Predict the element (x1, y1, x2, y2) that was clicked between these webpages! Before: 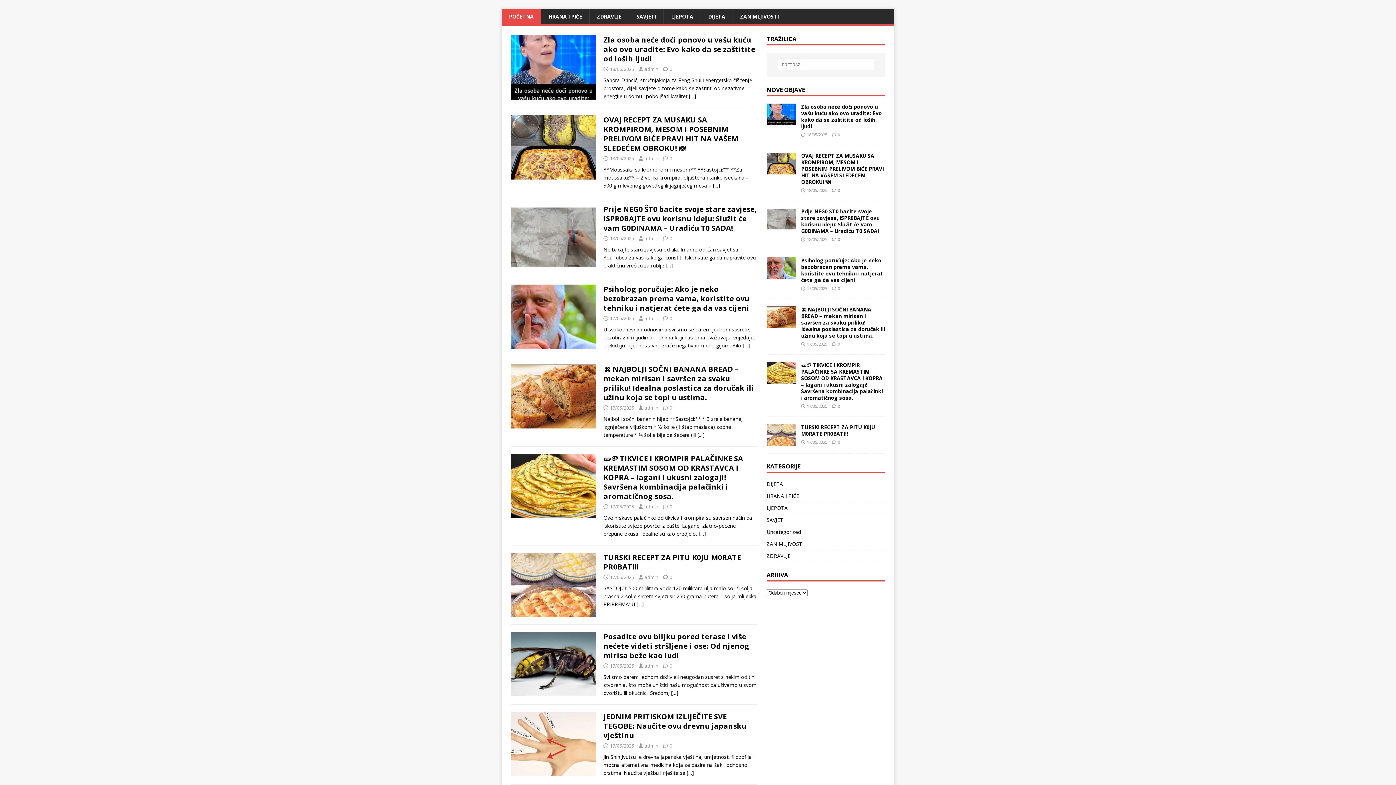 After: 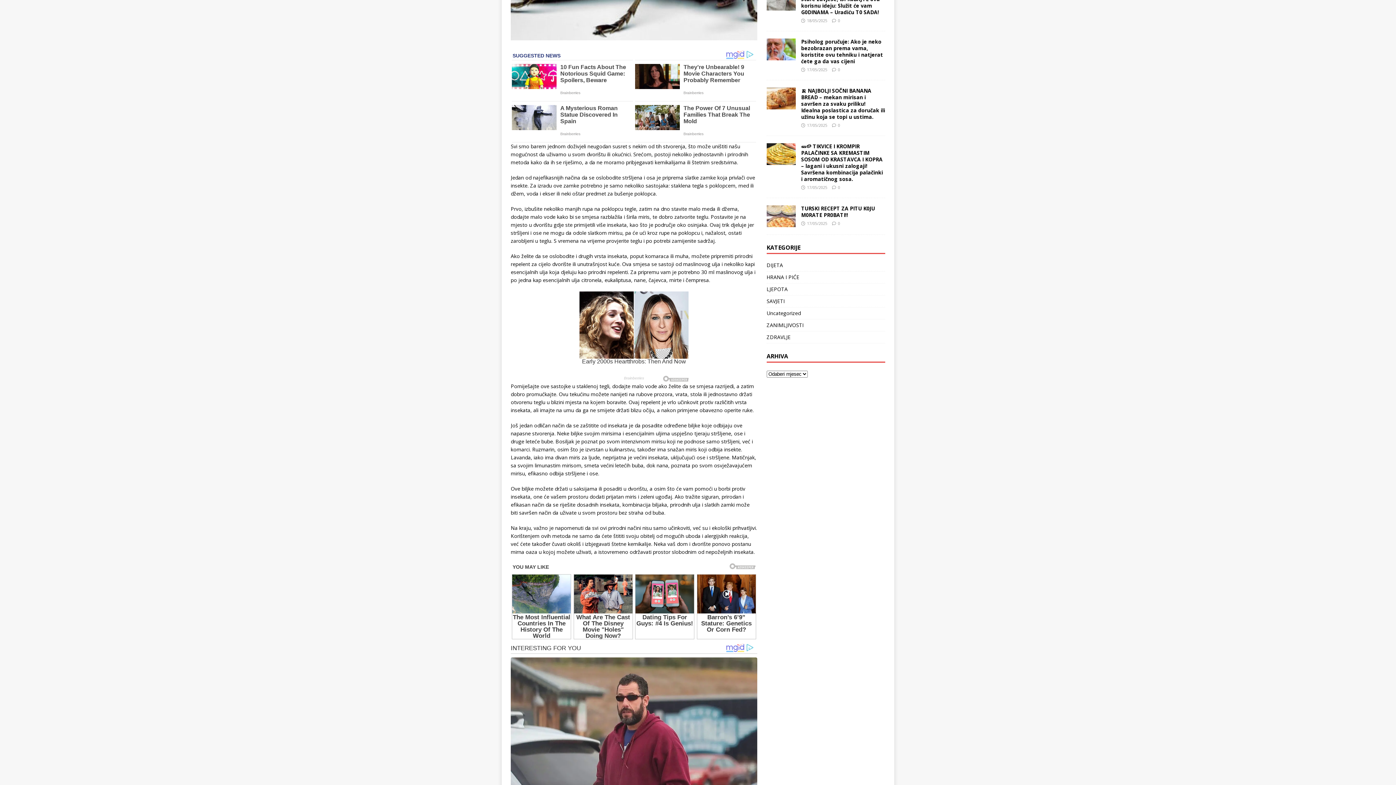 Action: label: 0 bbox: (669, 662, 672, 669)